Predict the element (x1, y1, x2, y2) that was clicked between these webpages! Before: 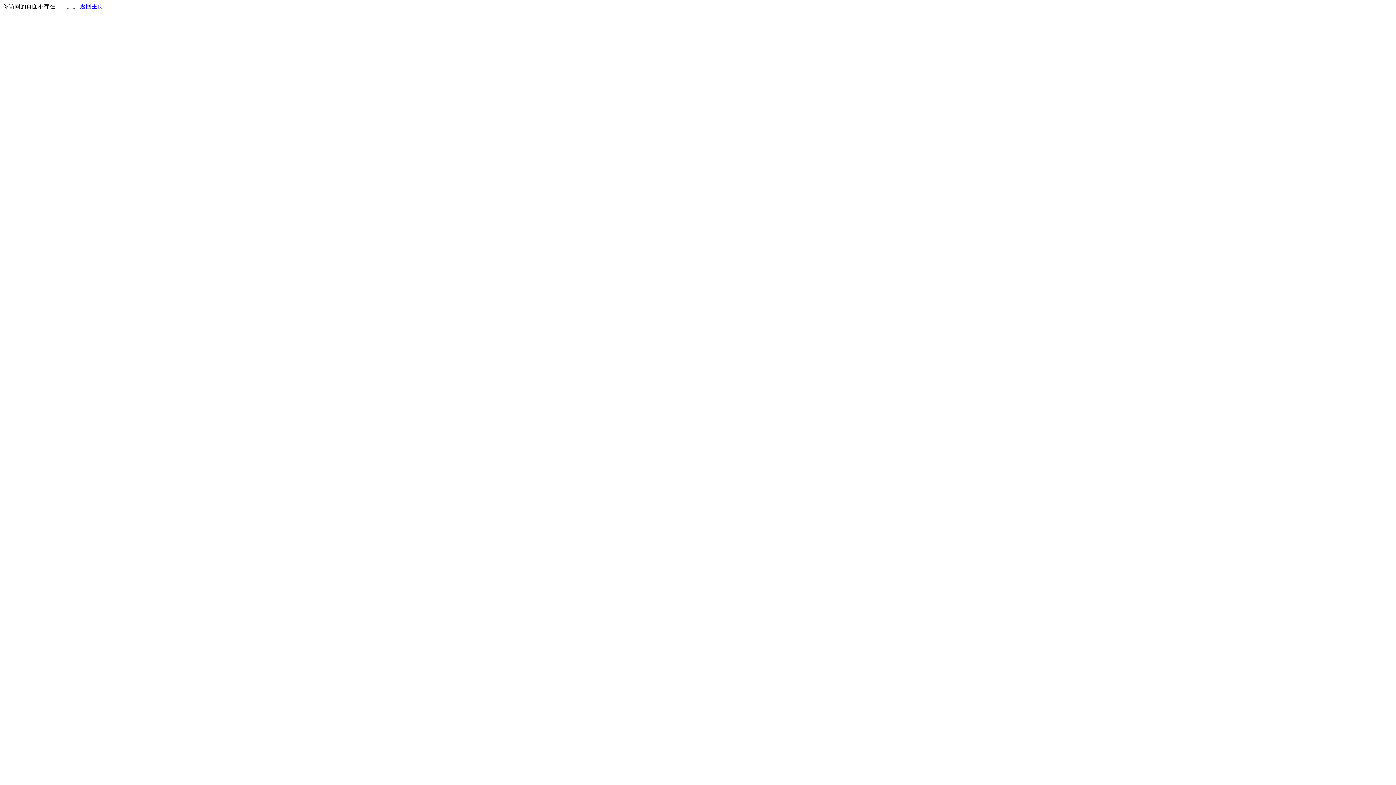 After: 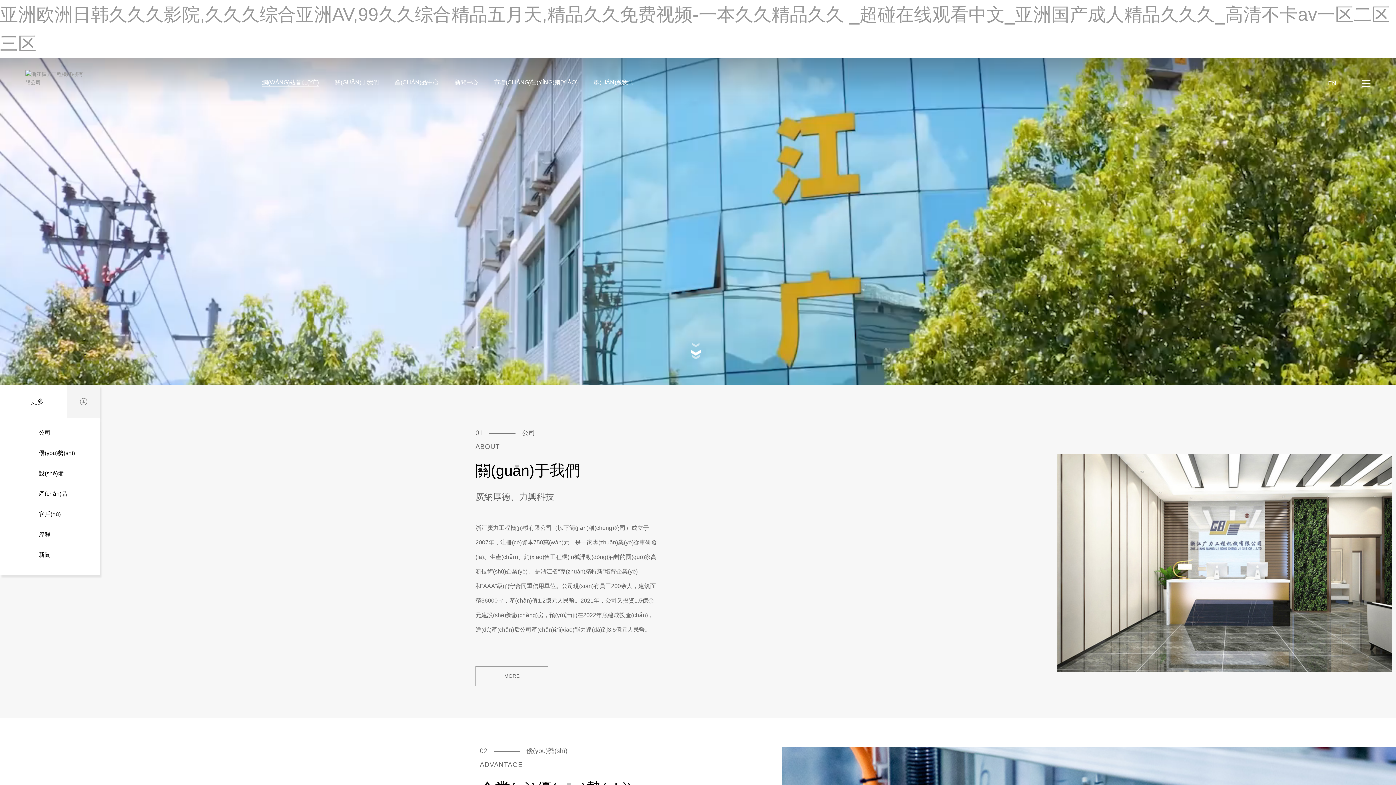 Action: label: 返回主页 bbox: (80, 3, 103, 9)